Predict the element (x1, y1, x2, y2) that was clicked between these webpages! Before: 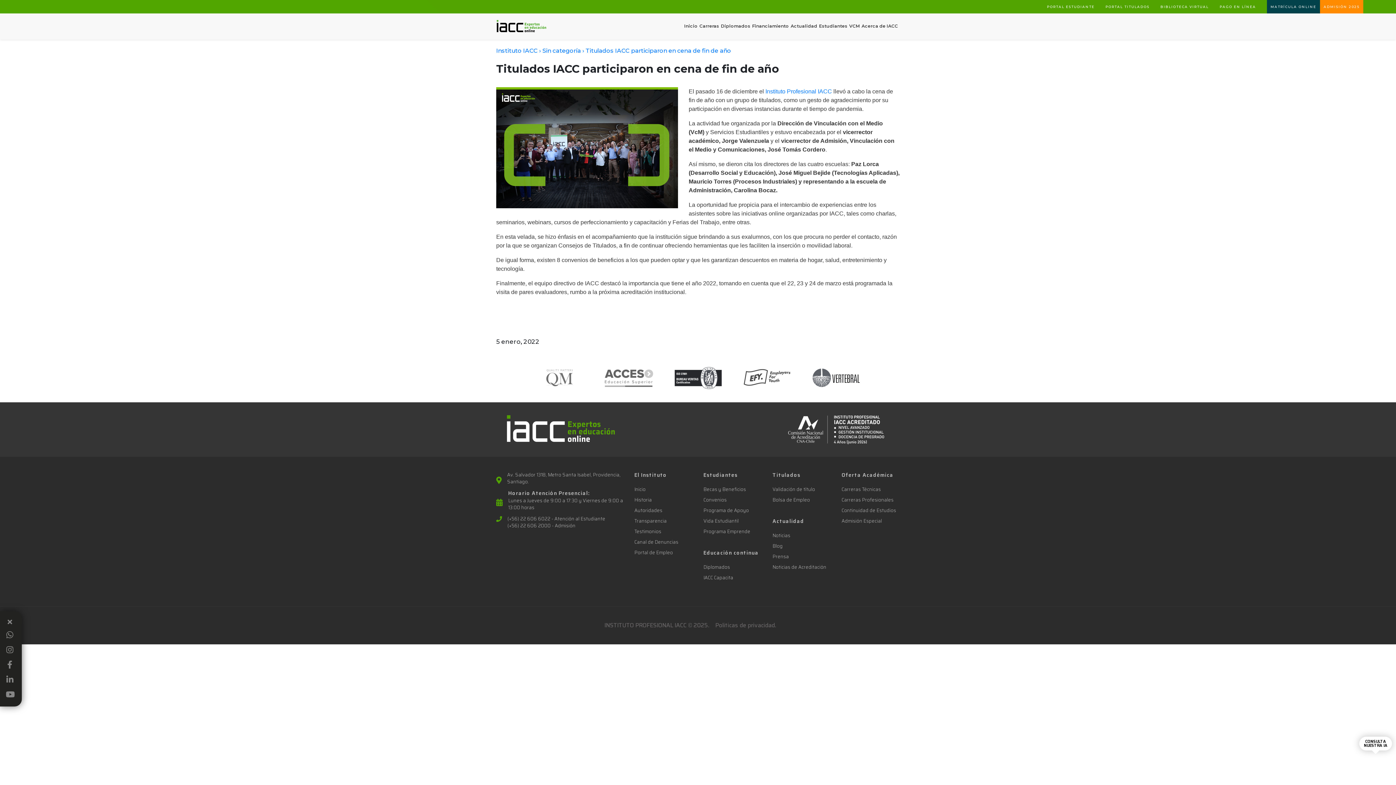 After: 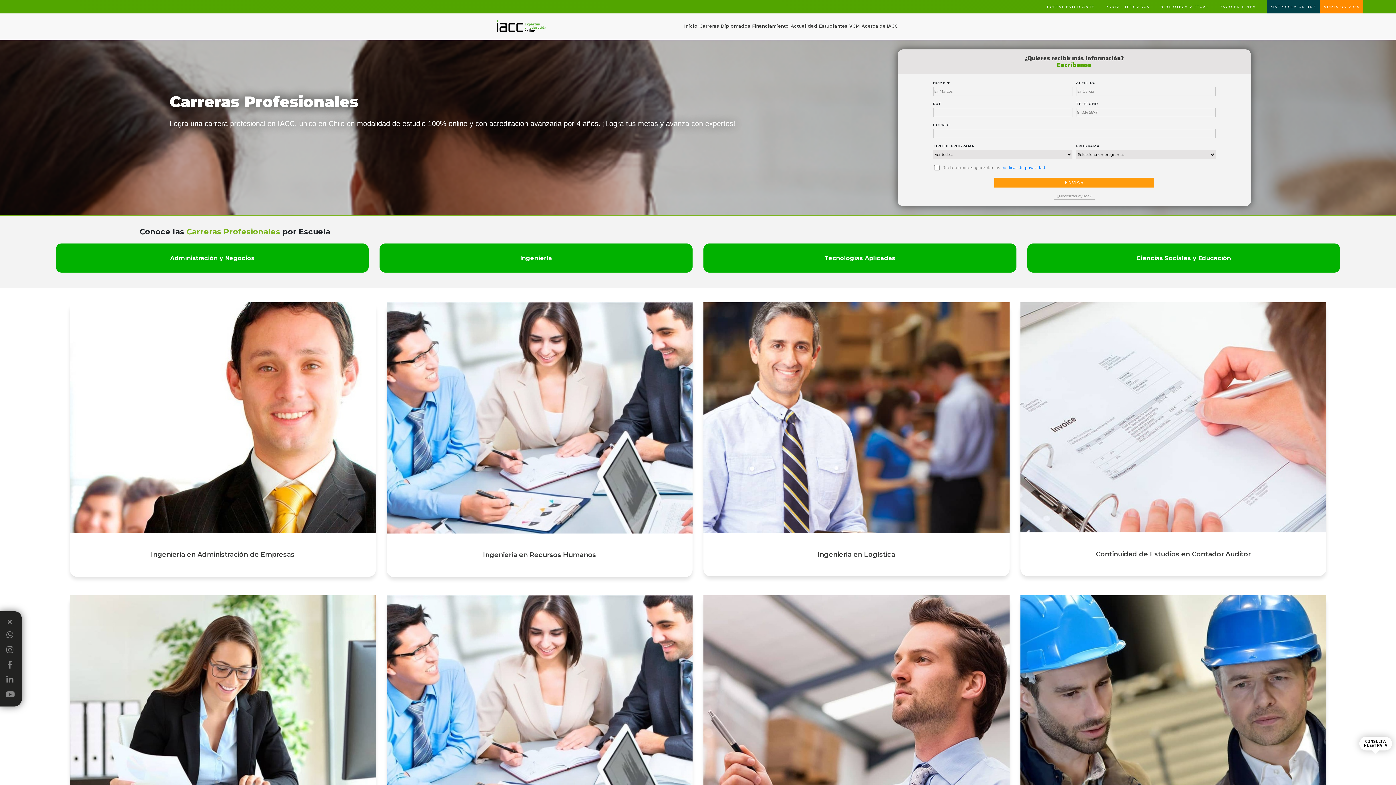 Action: bbox: (841, 496, 893, 504) label: Carreras Profesionales